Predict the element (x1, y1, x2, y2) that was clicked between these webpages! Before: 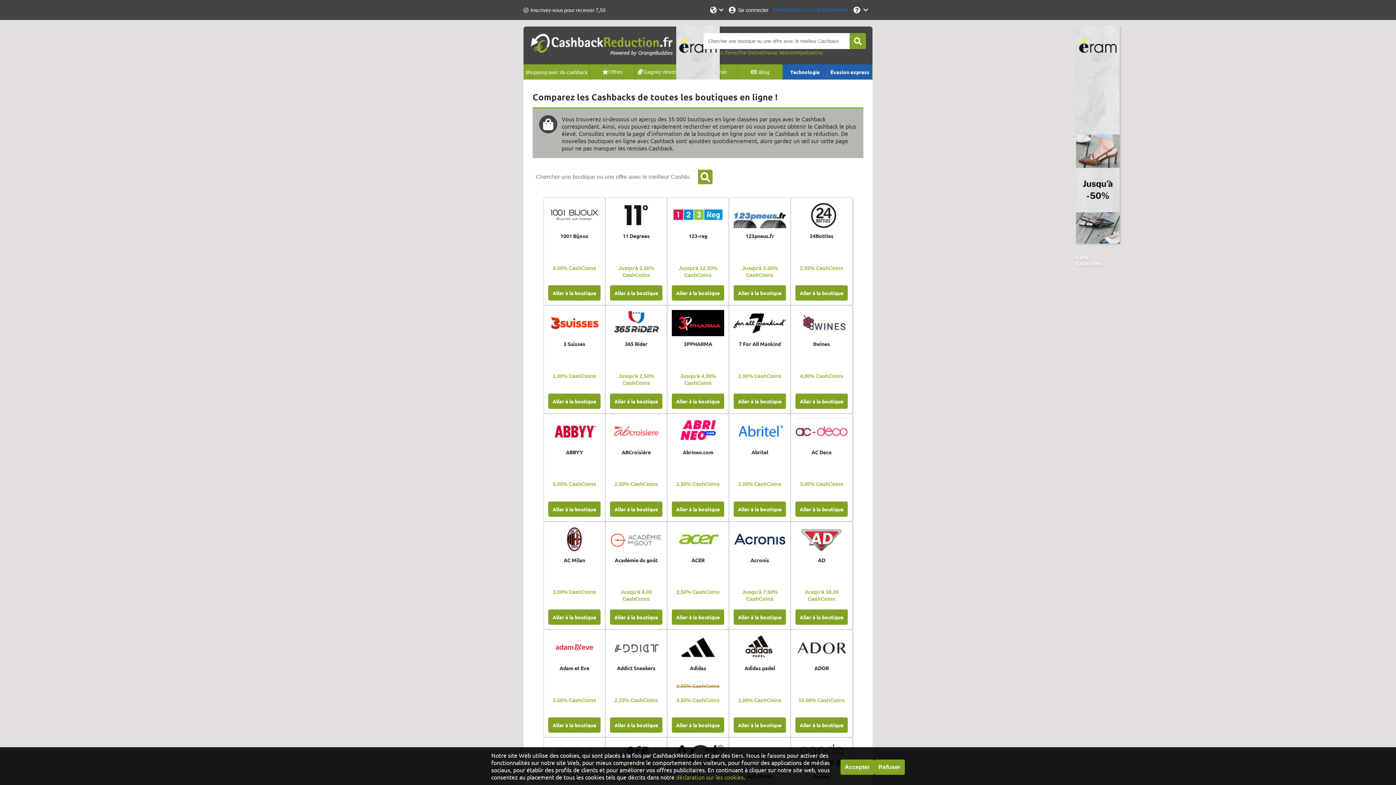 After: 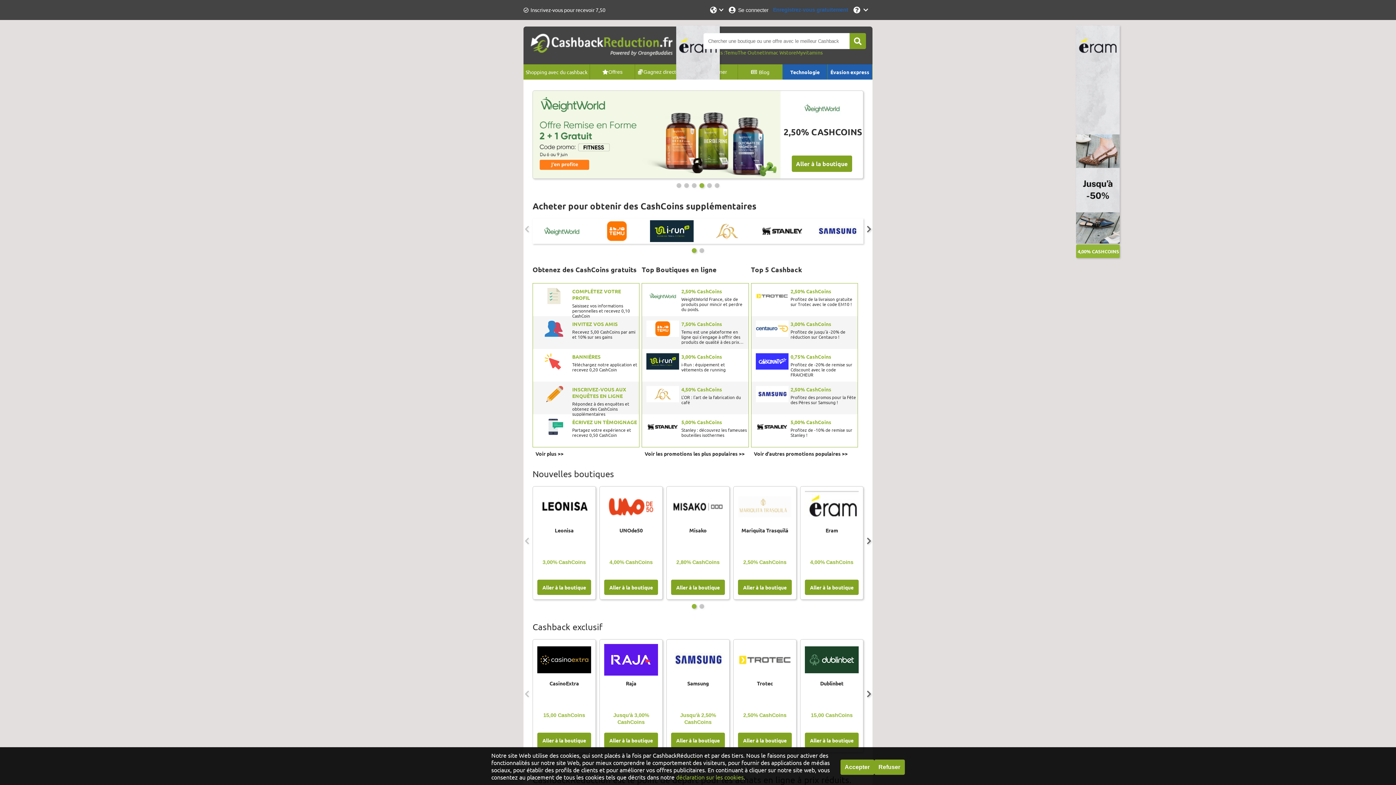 Action: bbox: (530, 33, 675, 57)